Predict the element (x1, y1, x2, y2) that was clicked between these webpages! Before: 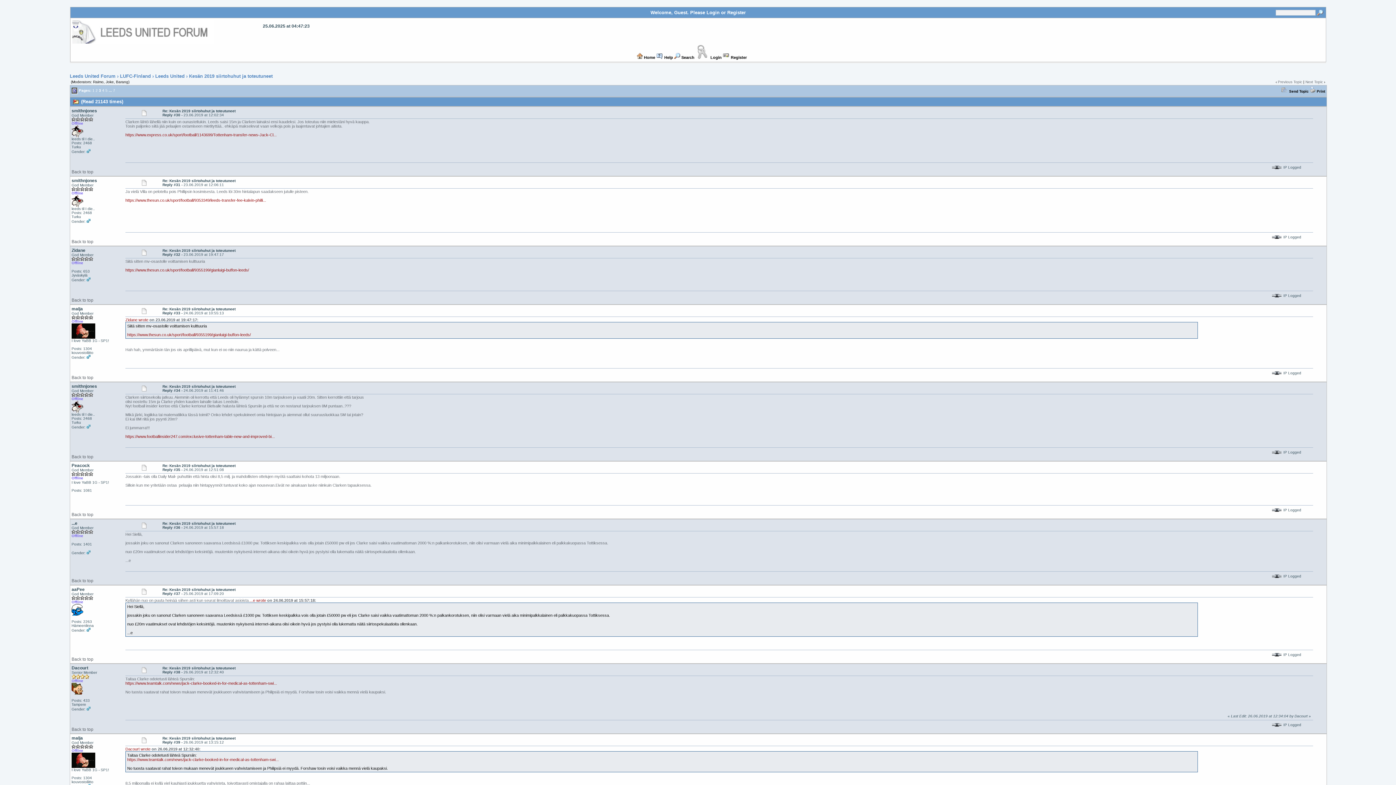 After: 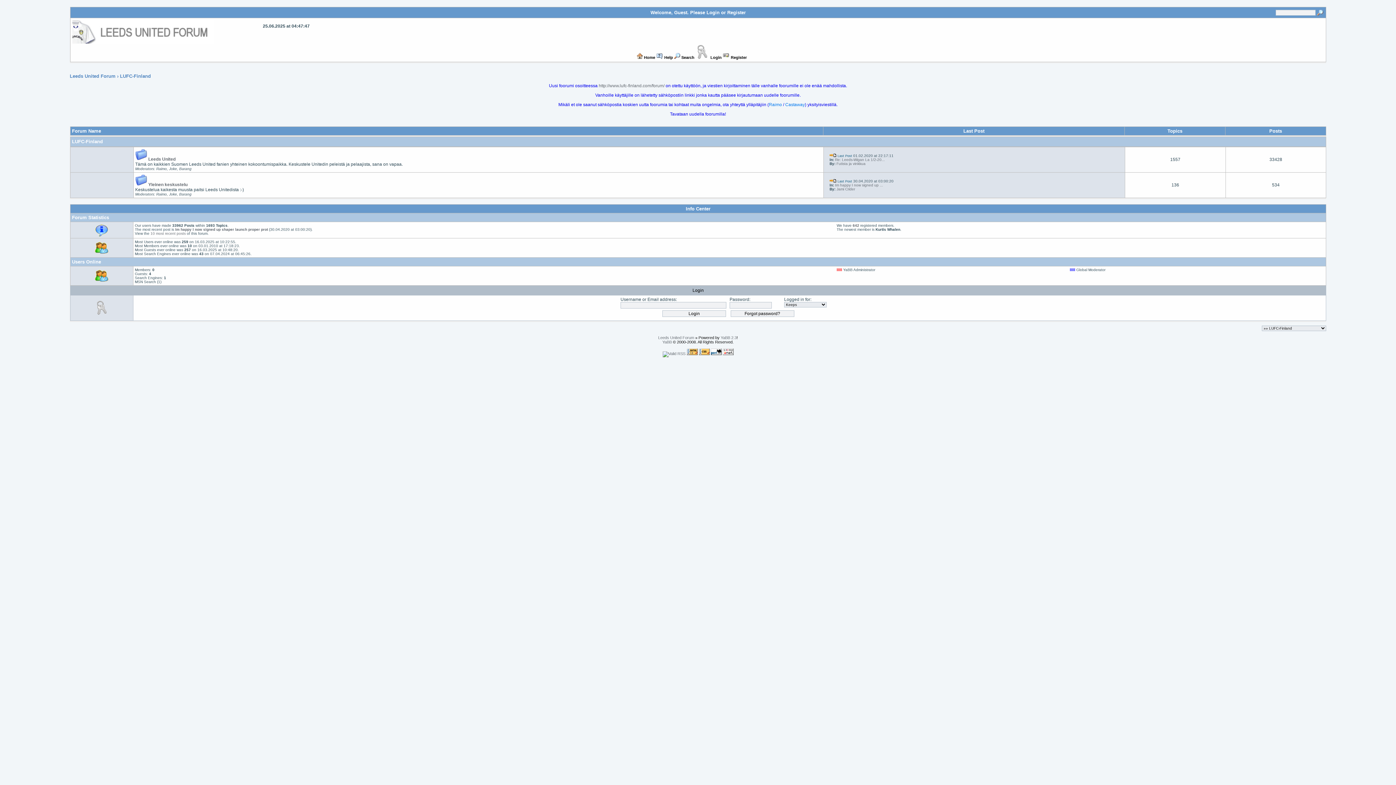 Action: label: LUFC-Finland bbox: (120, 73, 150, 78)